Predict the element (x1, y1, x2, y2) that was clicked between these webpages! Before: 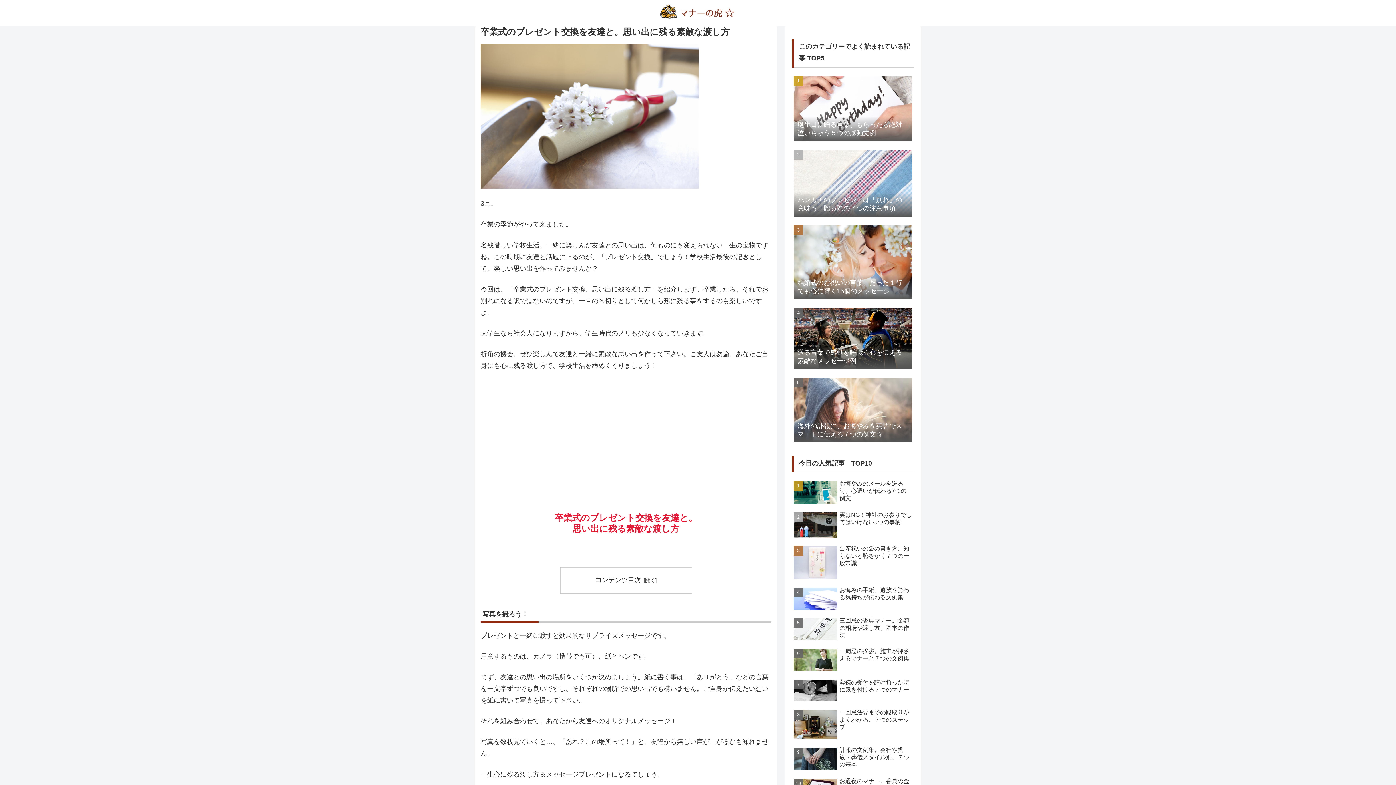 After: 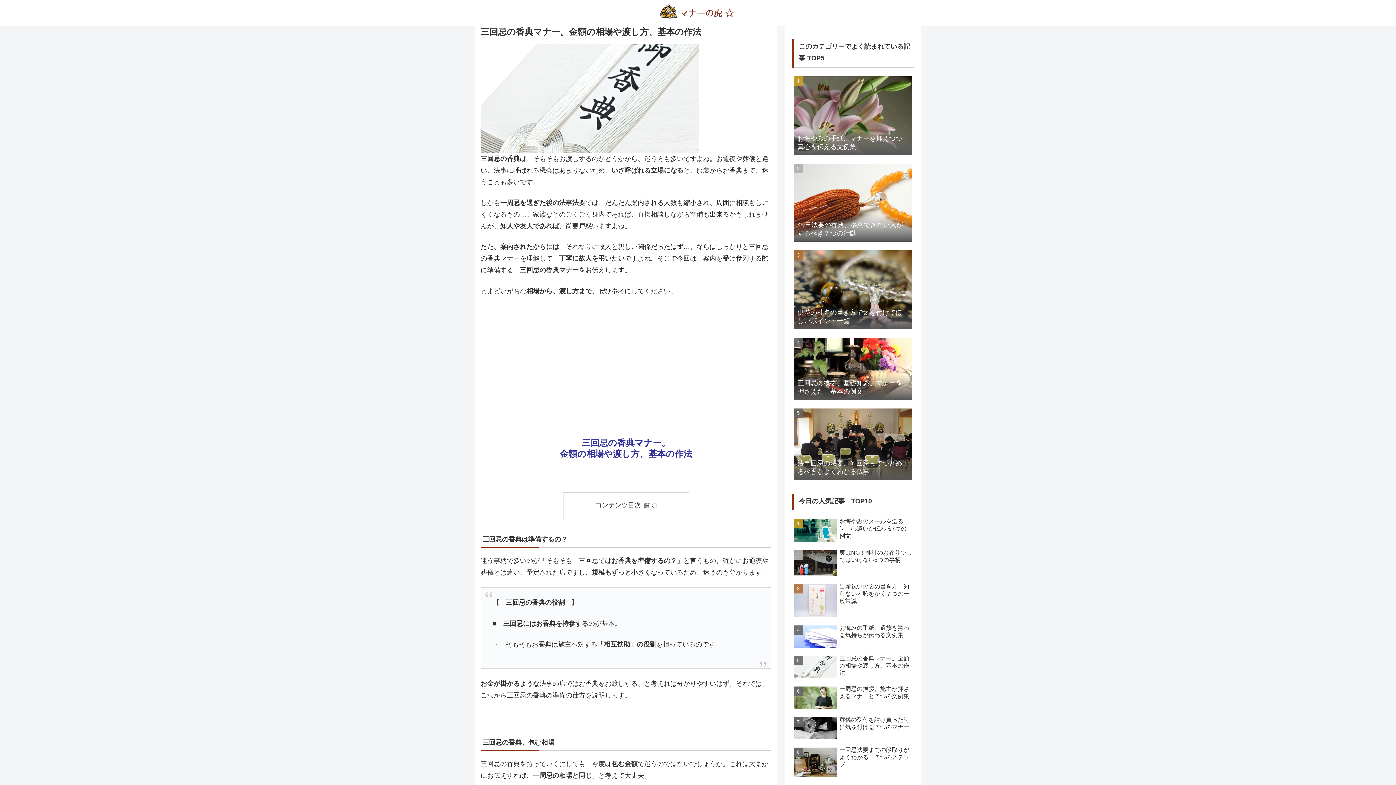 Action: bbox: (792, 615, 914, 644) label: 三回忌の香典マナー。金額の相場や渡し方、基本の作法